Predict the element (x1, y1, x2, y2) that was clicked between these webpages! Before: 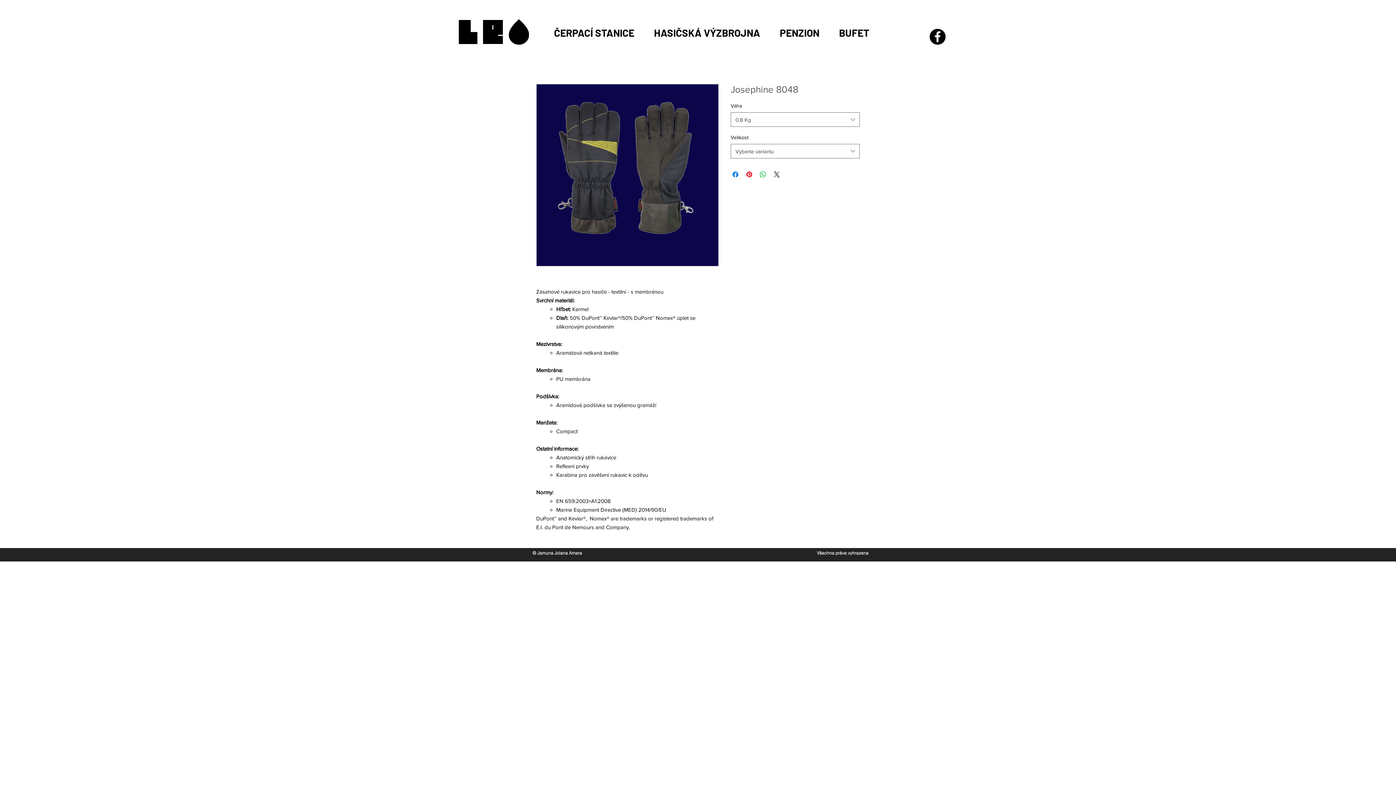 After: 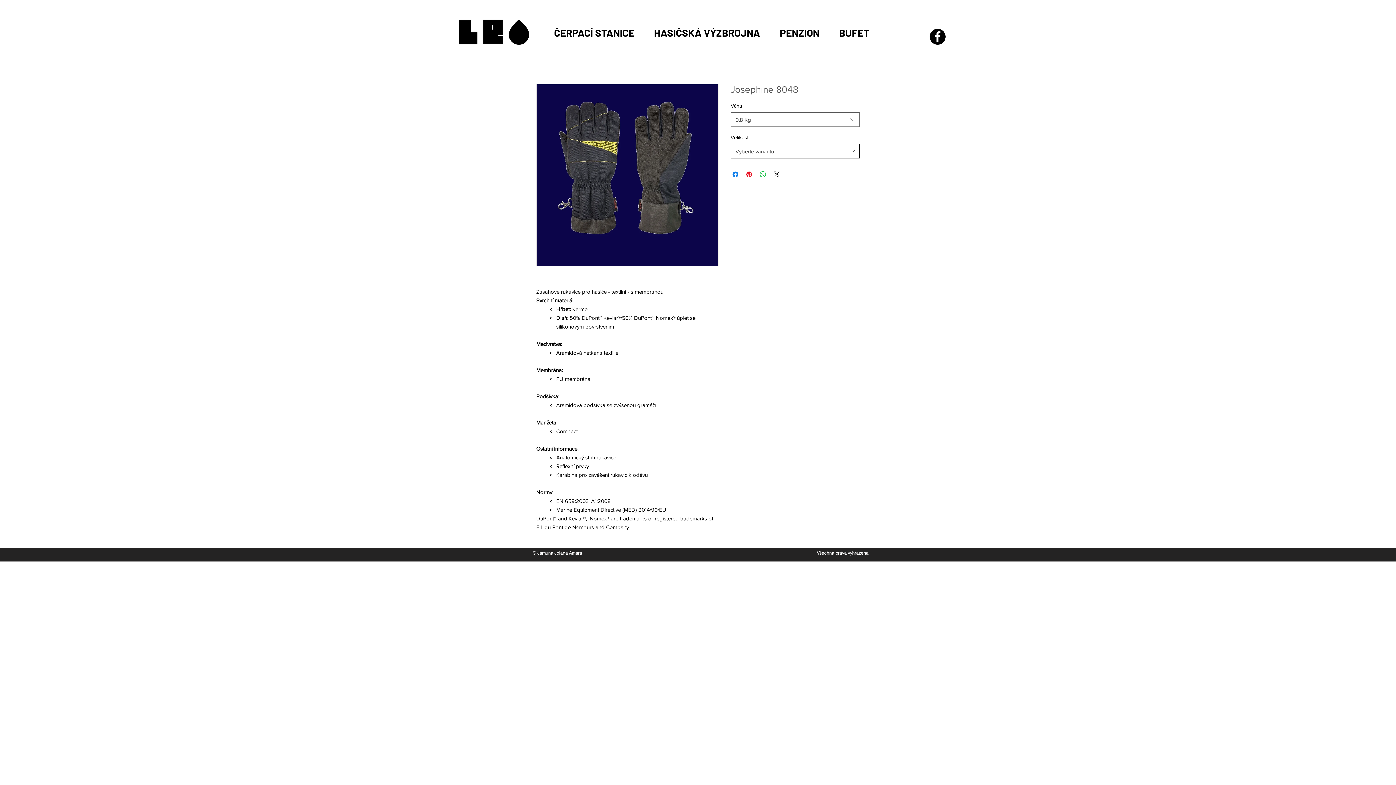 Action: label: Vyberte variantu bbox: (730, 144, 860, 158)